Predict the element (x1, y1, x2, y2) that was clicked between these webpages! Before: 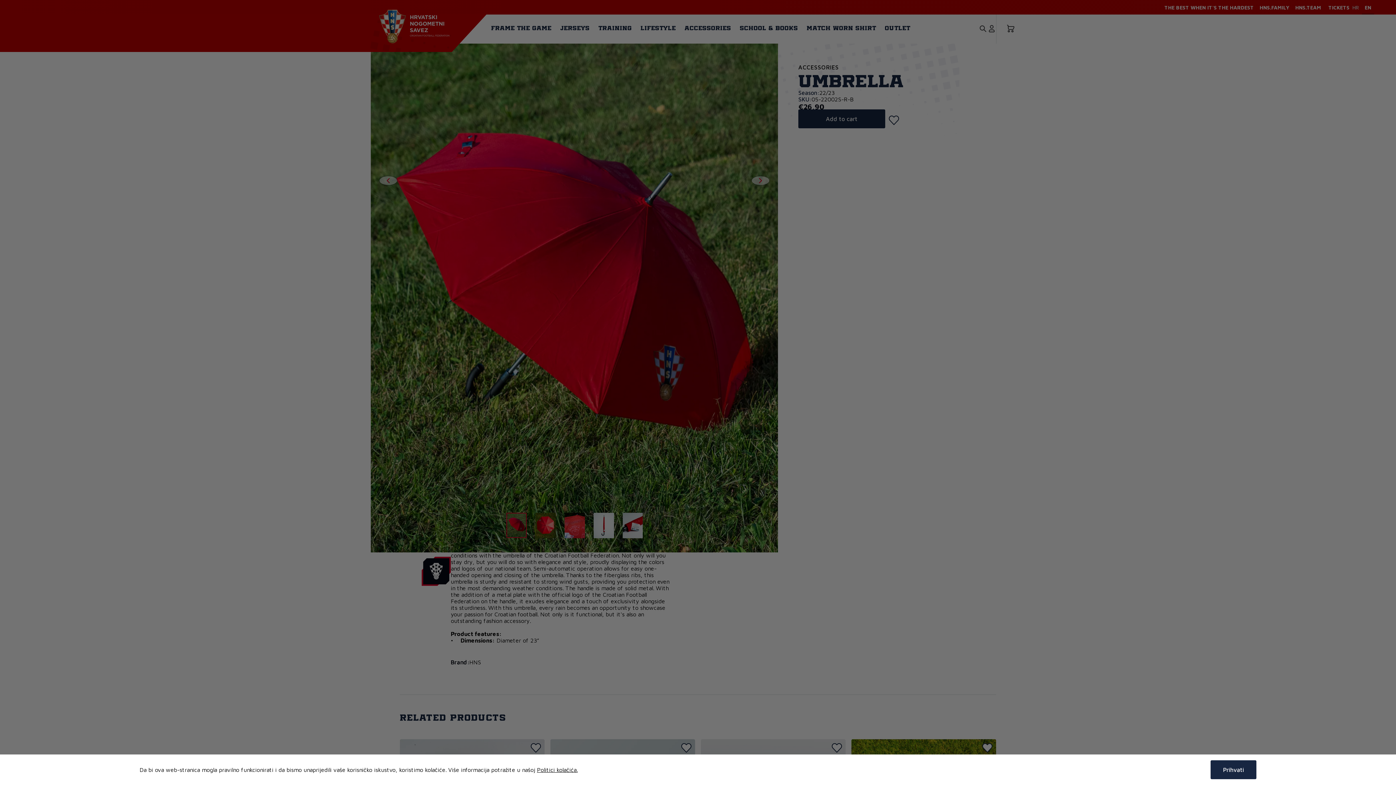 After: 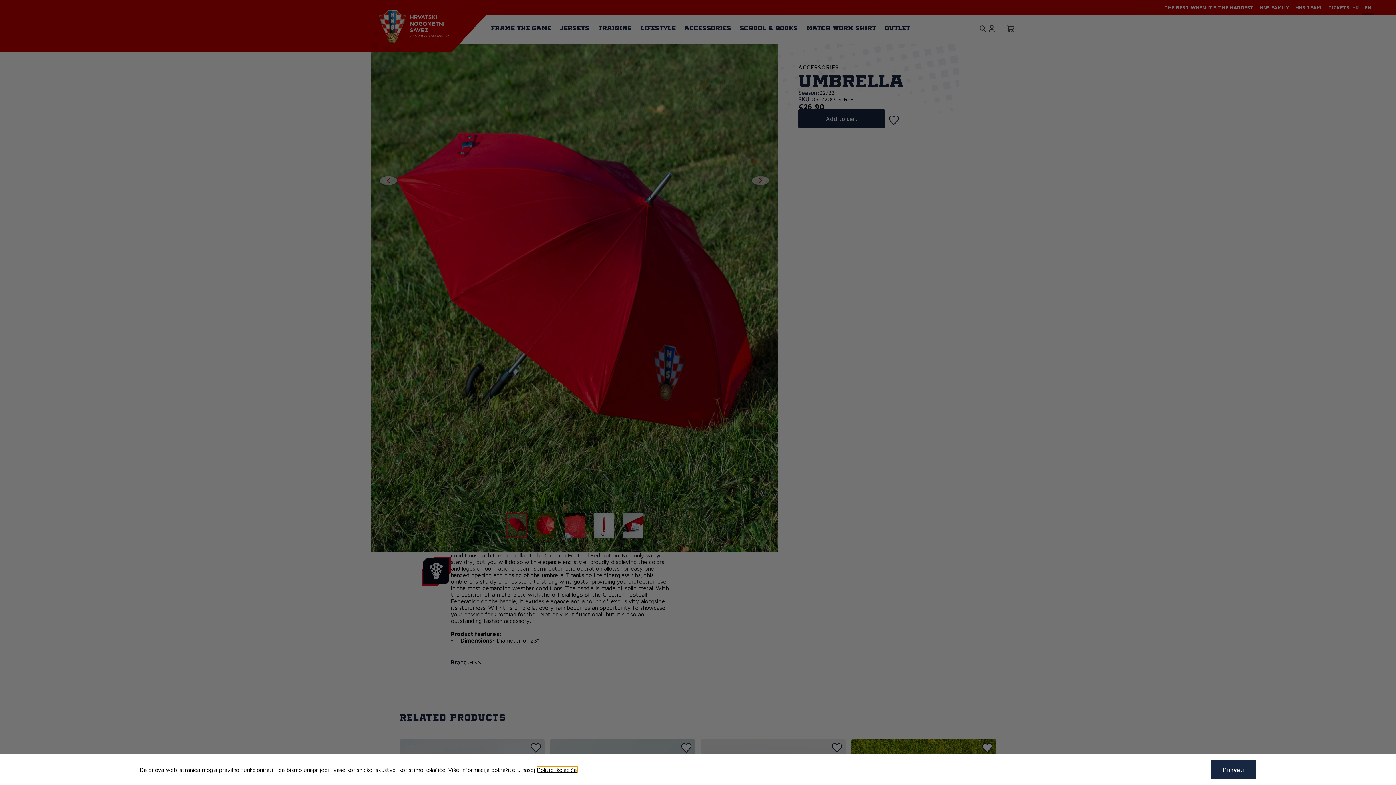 Action: label: Politici kolačića. bbox: (537, 766, 577, 773)